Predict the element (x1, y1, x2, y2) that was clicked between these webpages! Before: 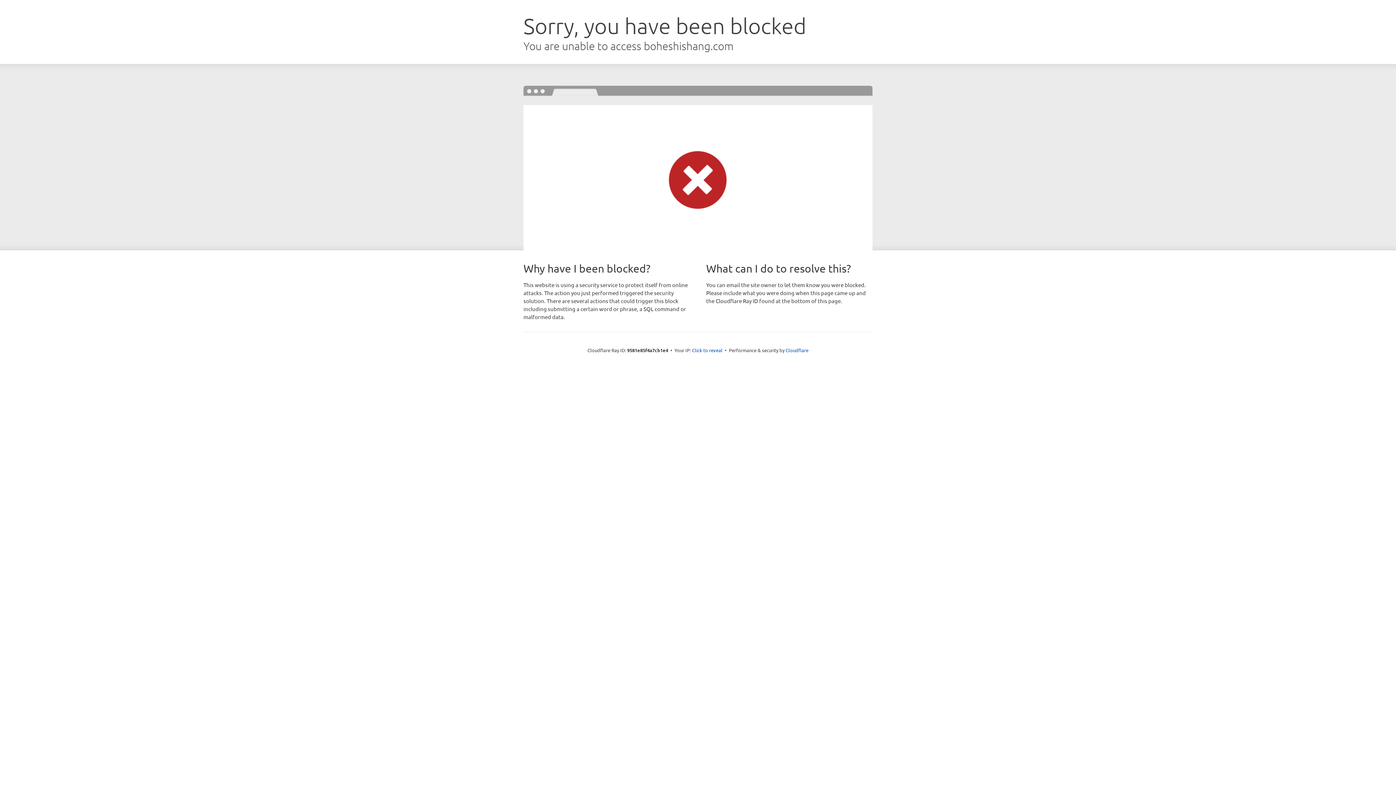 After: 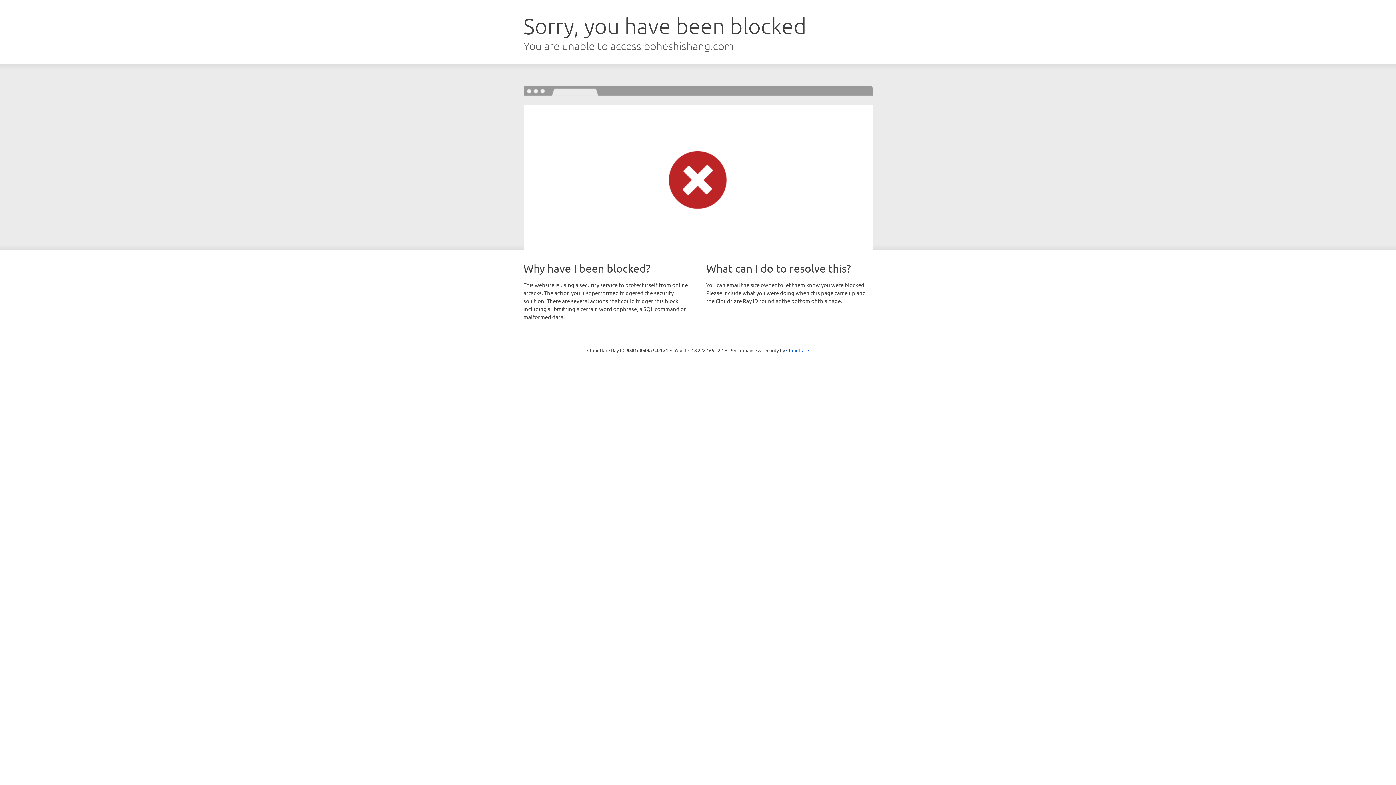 Action: bbox: (692, 346, 722, 353) label: Click to reveal